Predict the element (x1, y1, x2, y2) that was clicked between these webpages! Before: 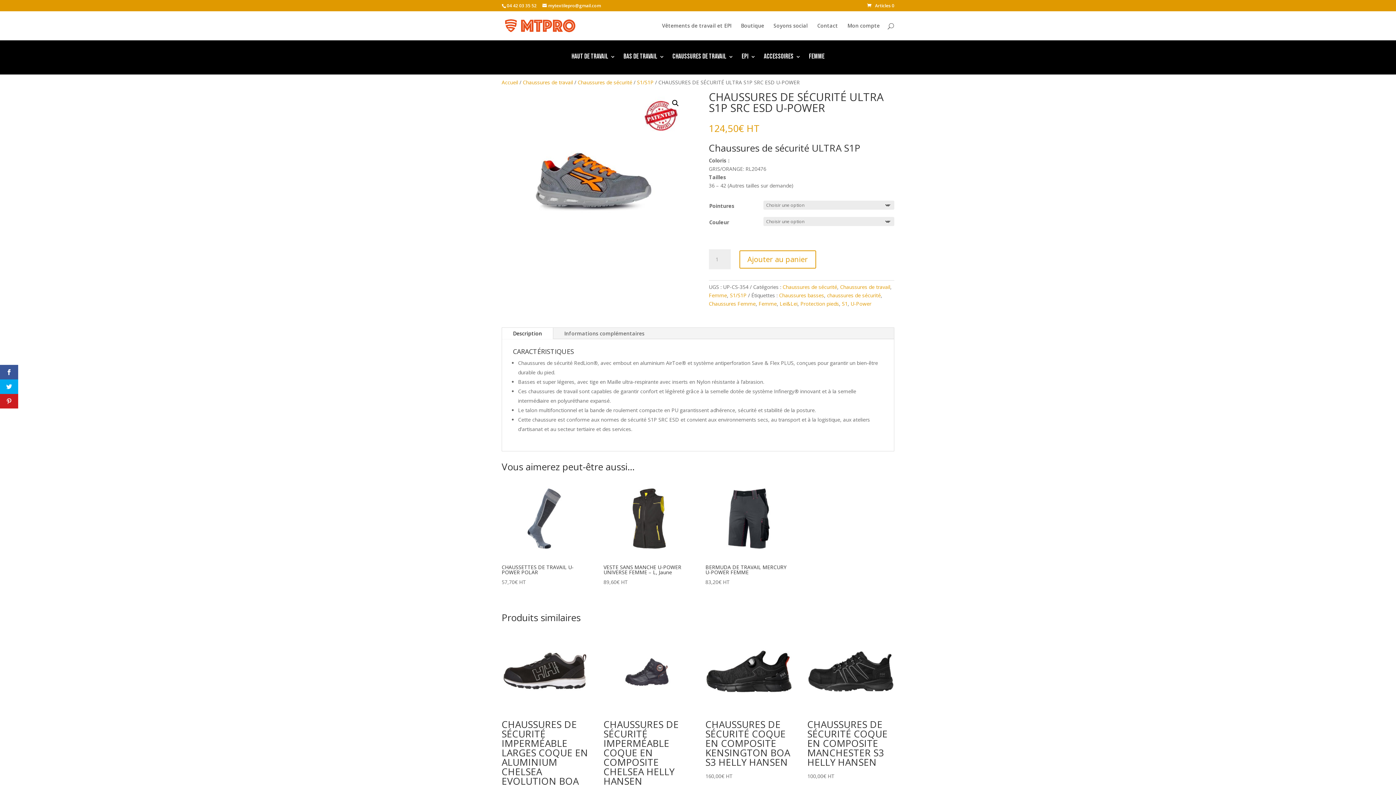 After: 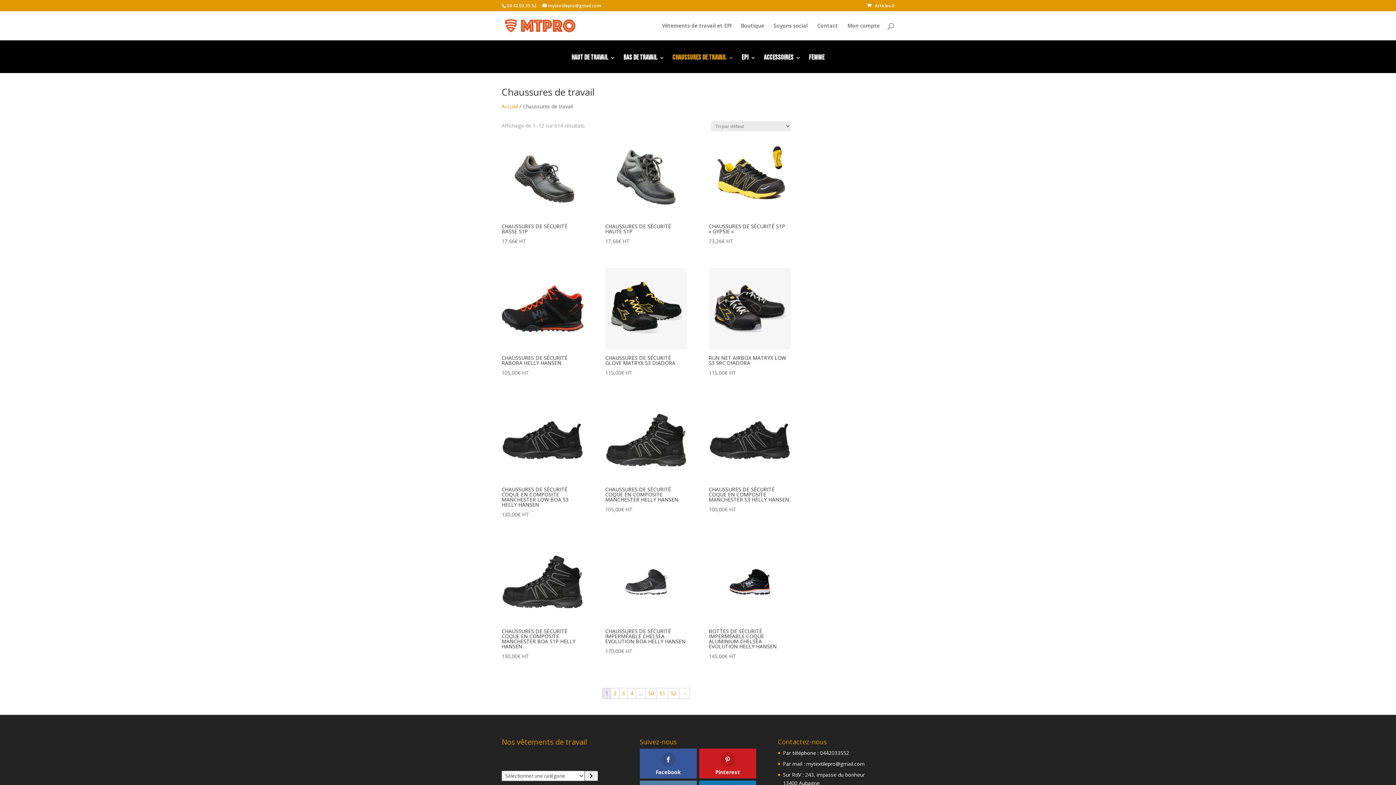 Action: bbox: (522, 78, 573, 85) label: Chaussures de travail